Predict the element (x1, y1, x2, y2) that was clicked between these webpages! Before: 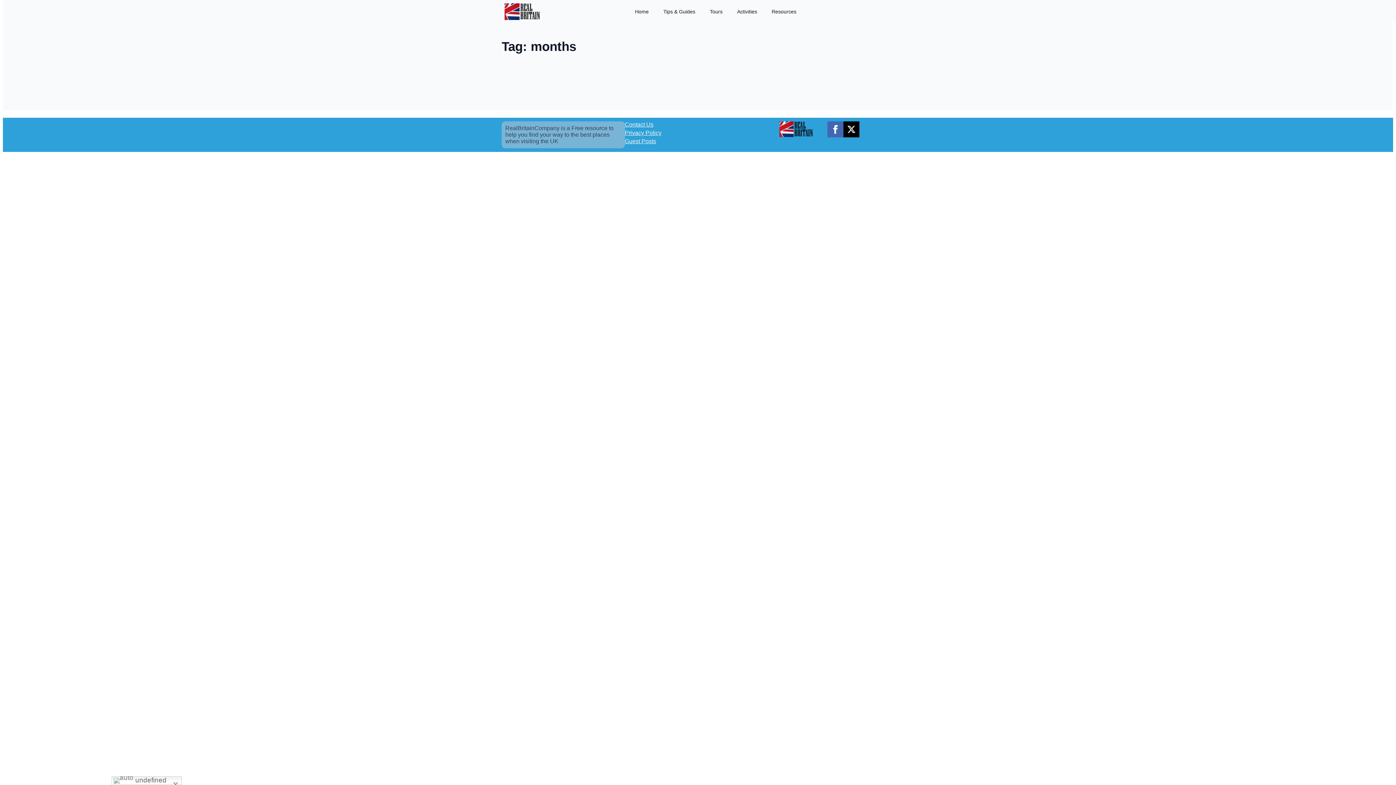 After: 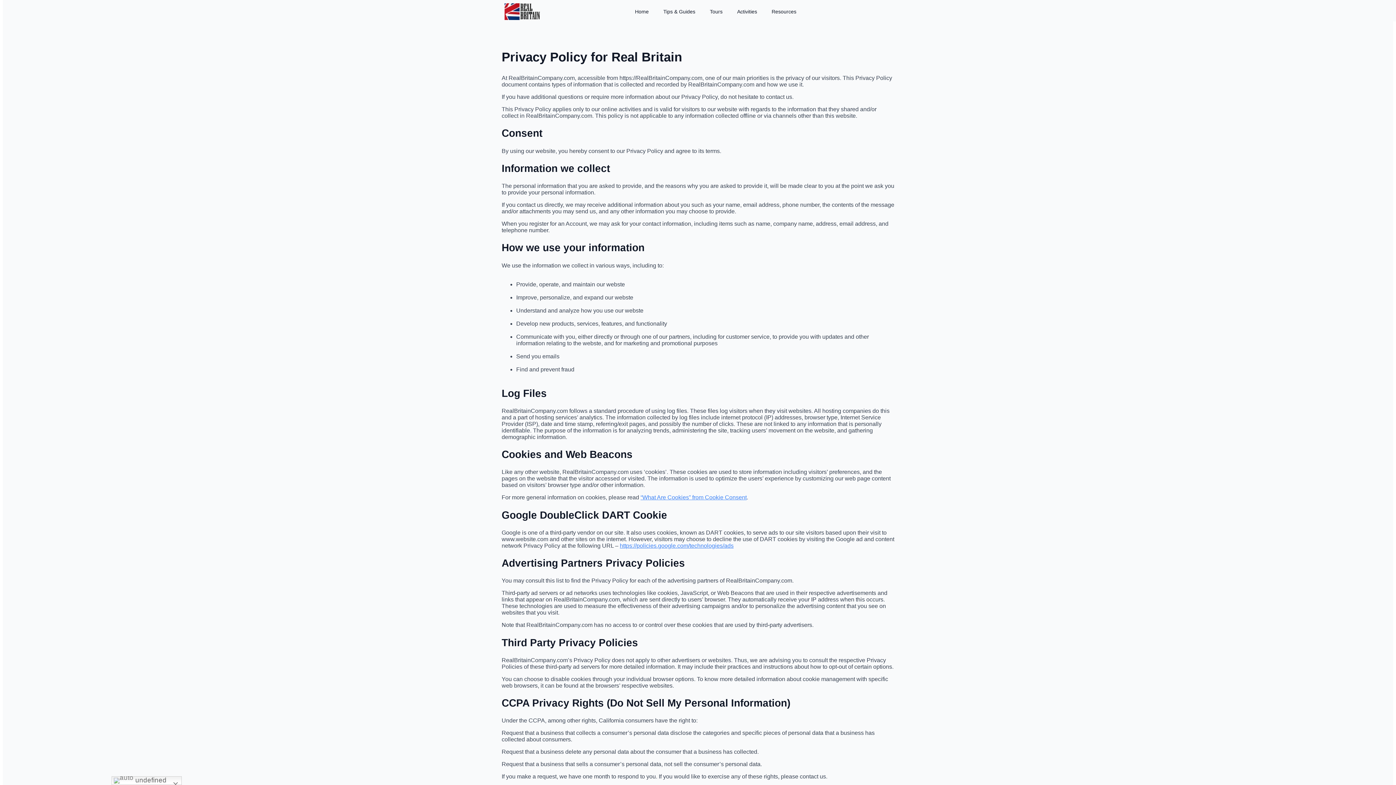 Action: label: Privacy Policy bbox: (624, 129, 661, 136)